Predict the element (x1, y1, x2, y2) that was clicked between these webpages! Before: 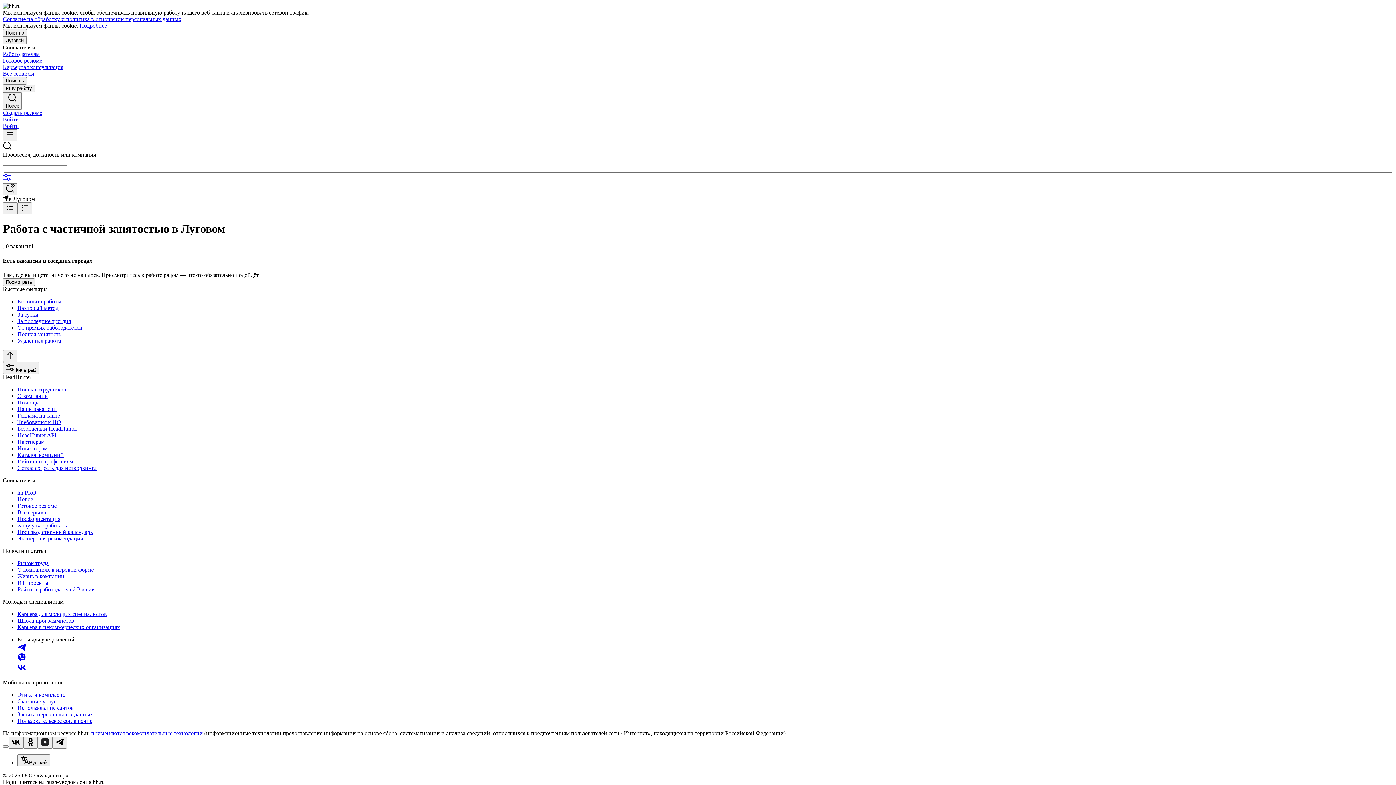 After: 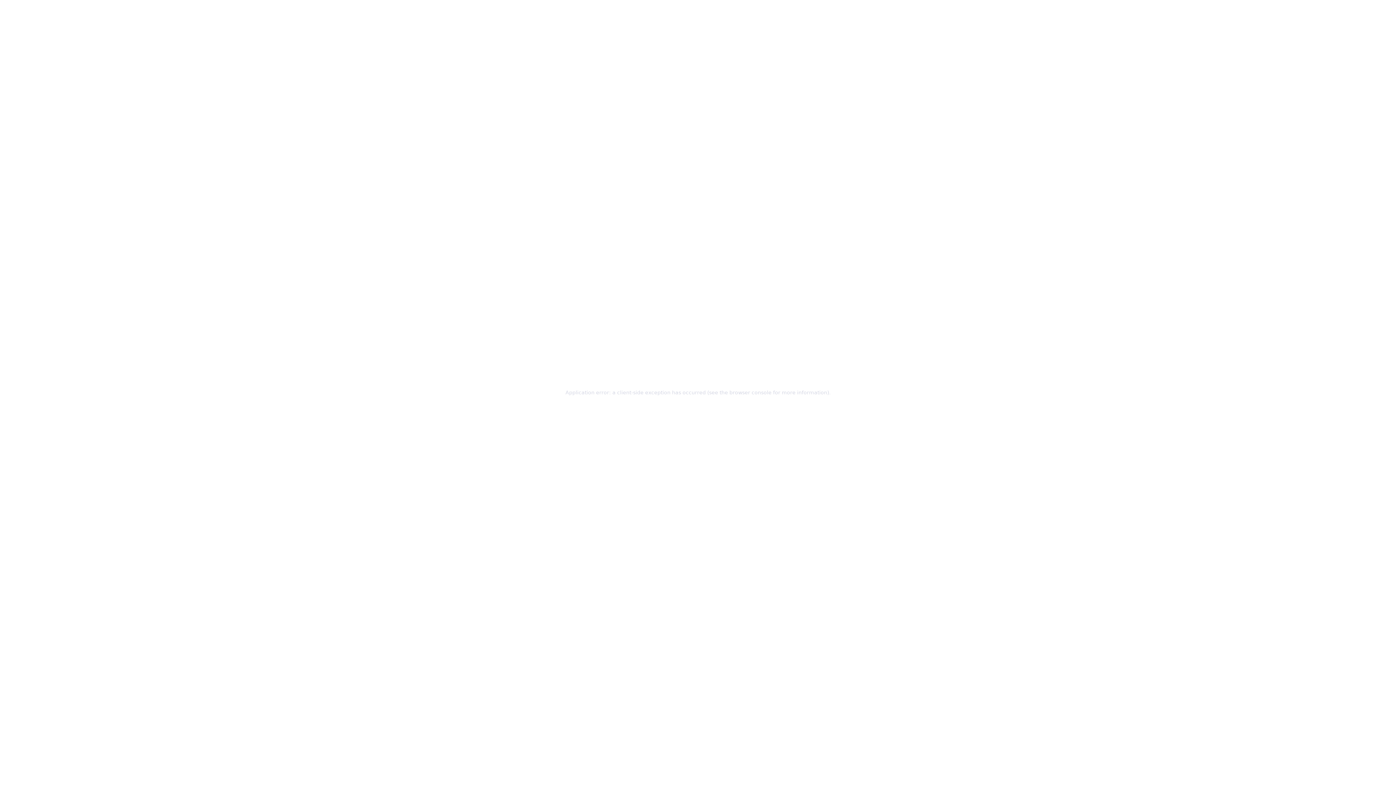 Action: bbox: (17, 445, 1393, 452) label: Инвесторам